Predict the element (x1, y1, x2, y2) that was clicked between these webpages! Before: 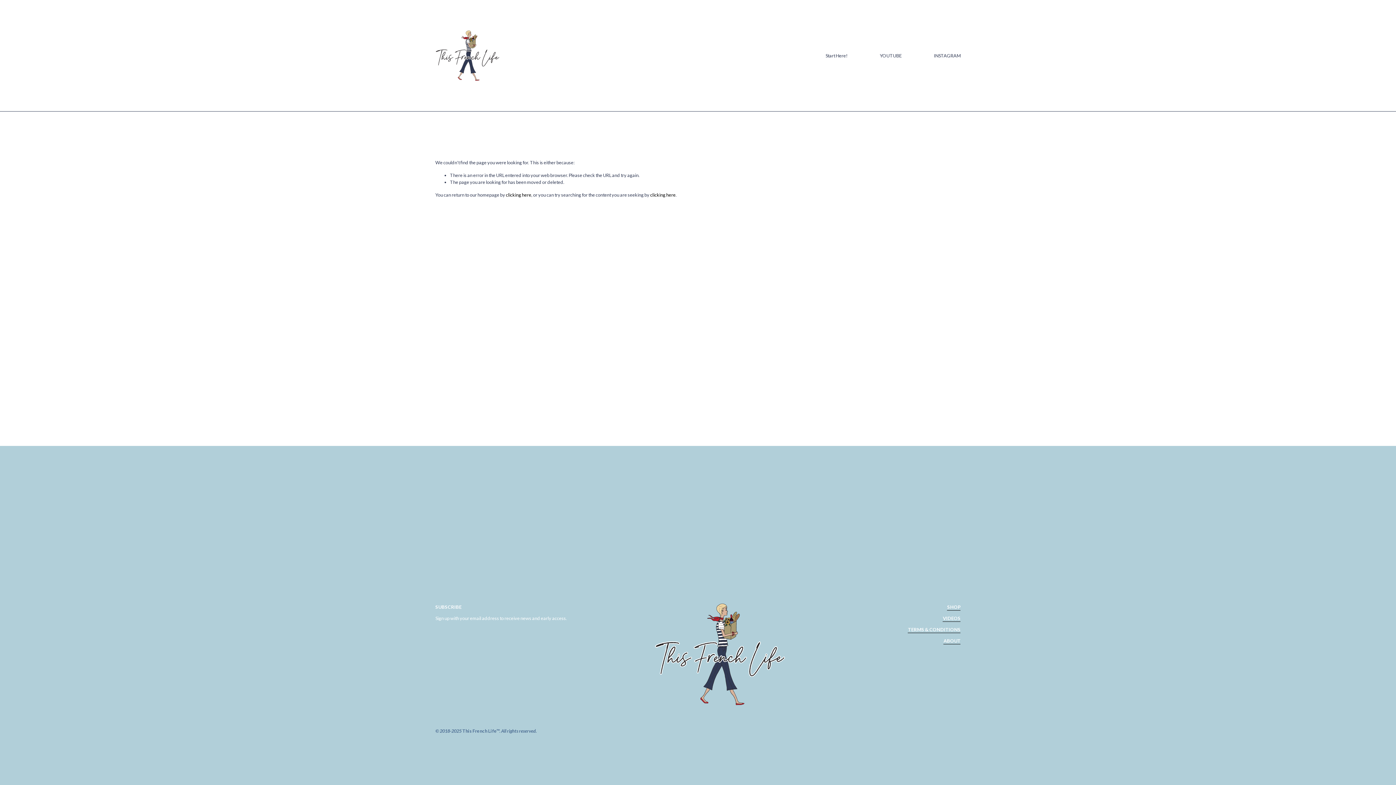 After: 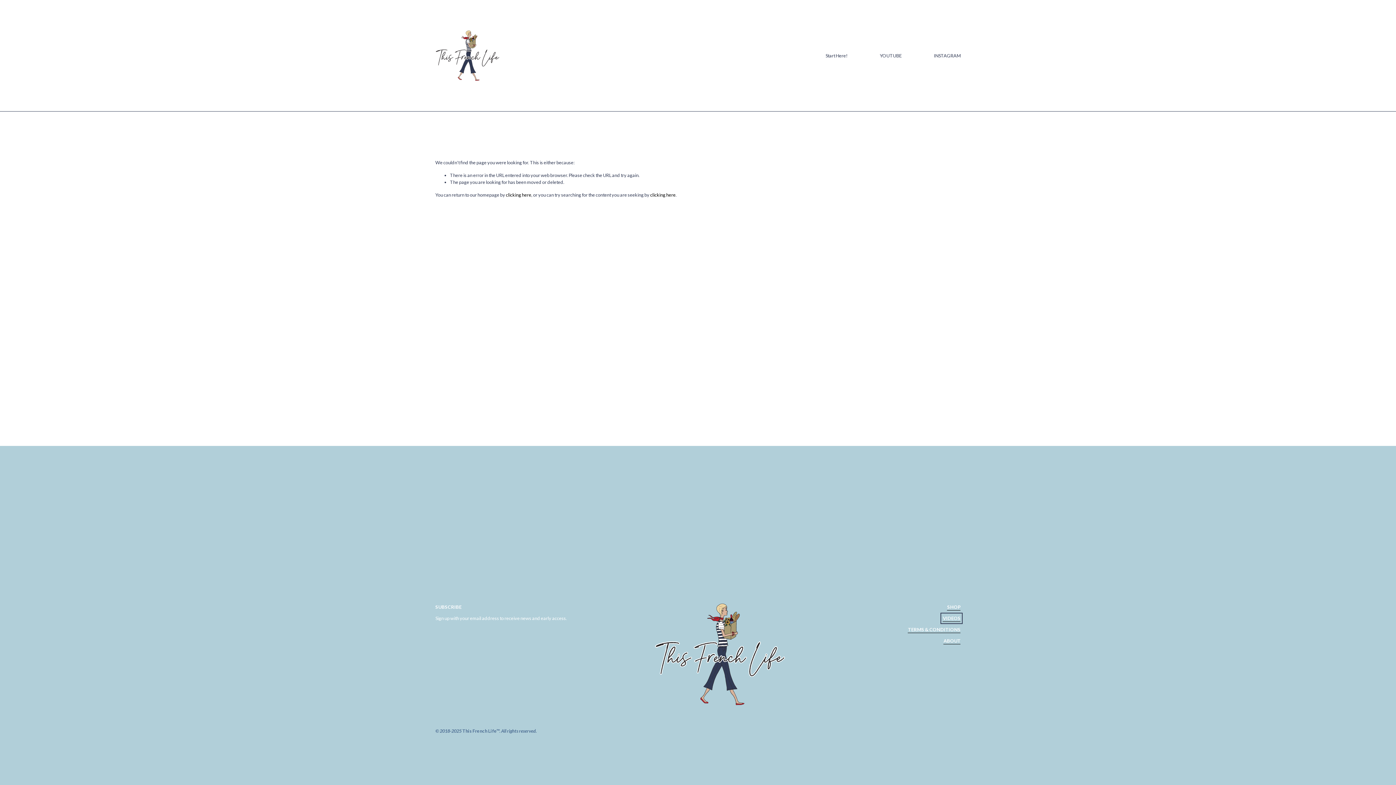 Action: label: VIDEOS bbox: (943, 615, 960, 622)